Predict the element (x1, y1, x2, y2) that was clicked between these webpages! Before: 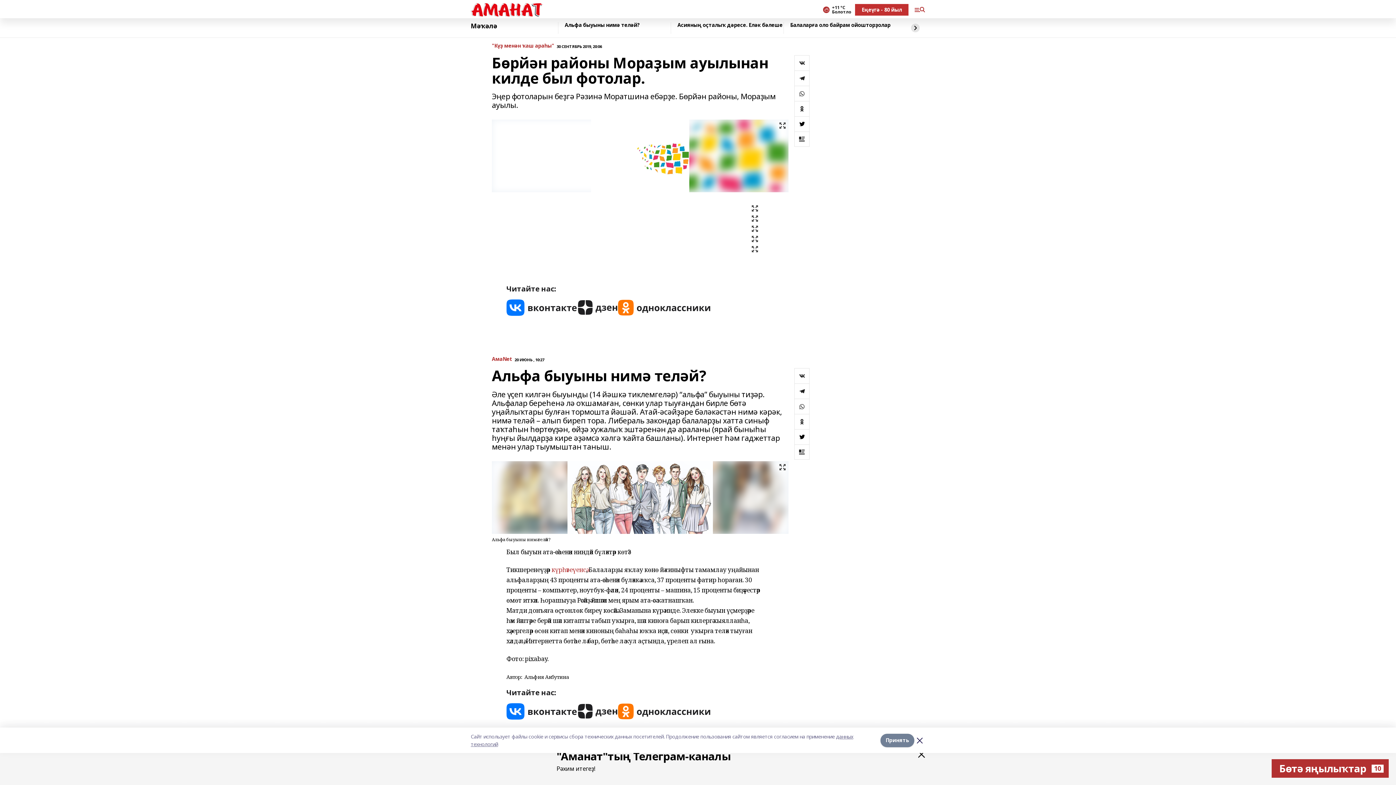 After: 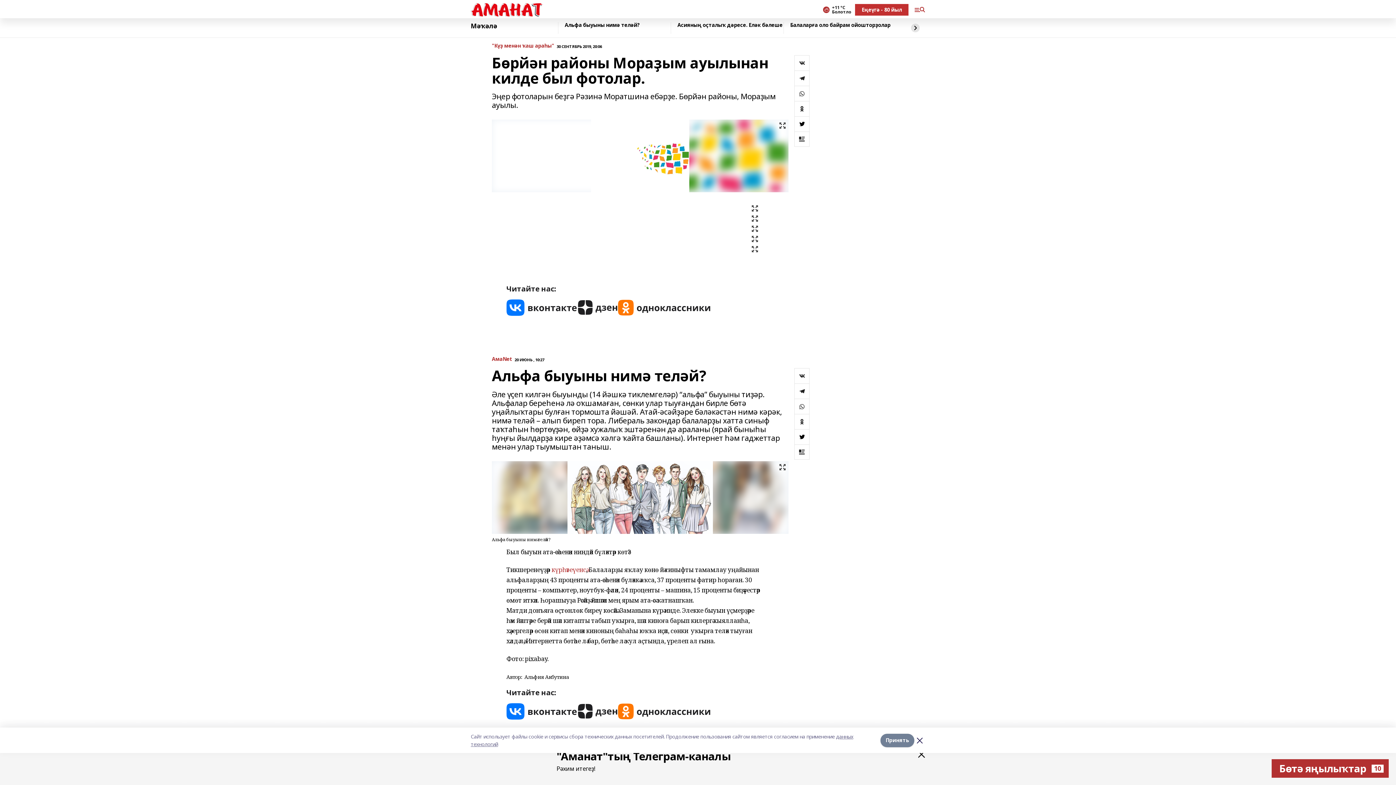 Action: bbox: (794, 131, 809, 146)